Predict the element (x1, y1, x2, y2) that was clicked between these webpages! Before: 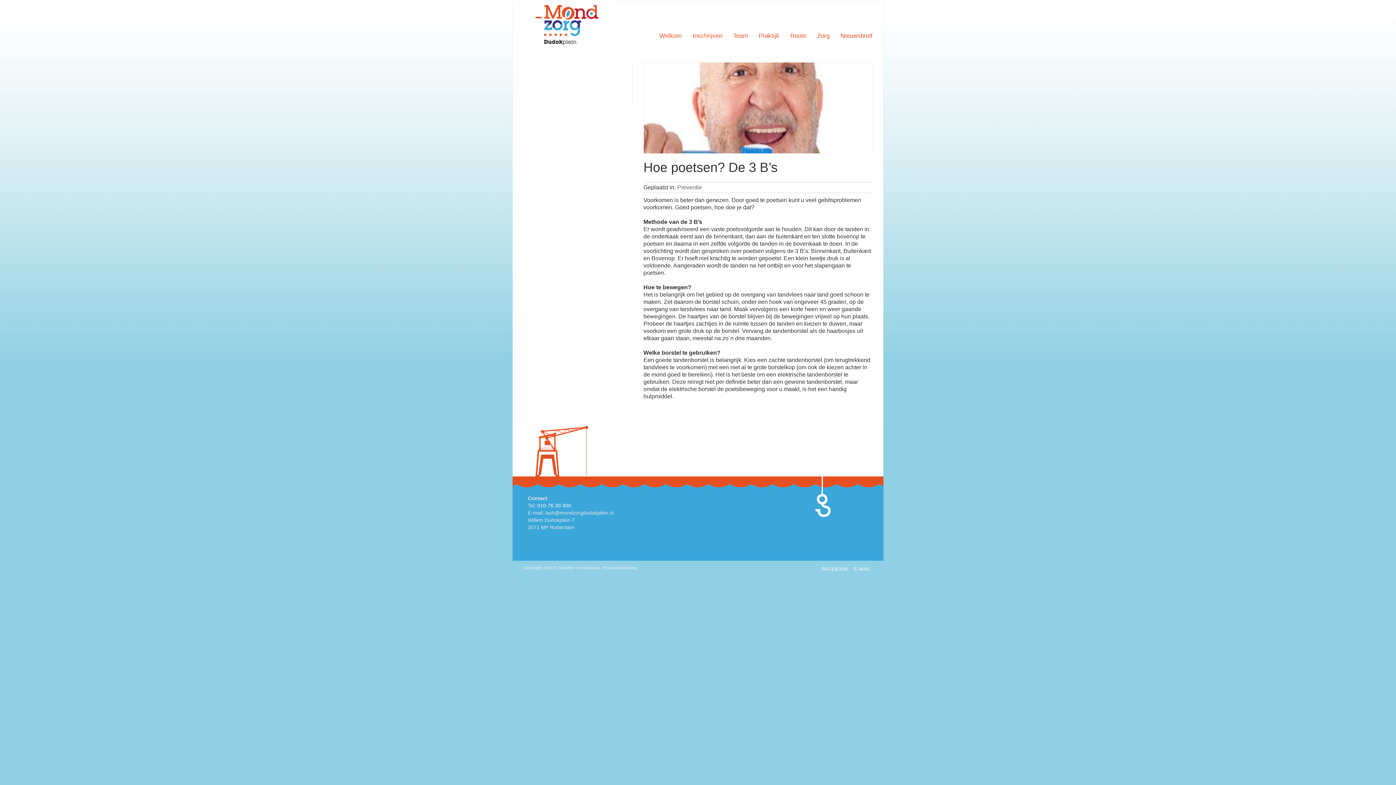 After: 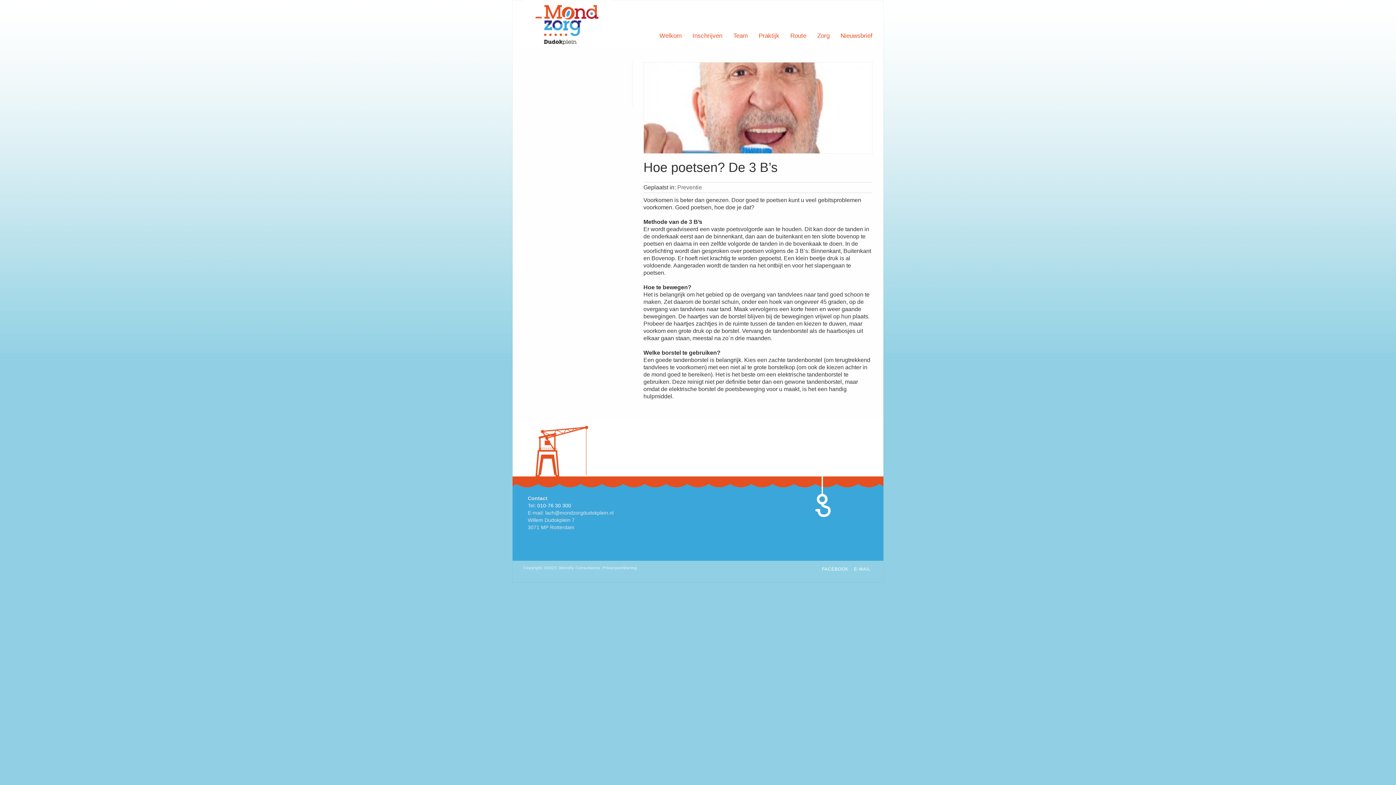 Action: bbox: (643, 62, 872, 153)